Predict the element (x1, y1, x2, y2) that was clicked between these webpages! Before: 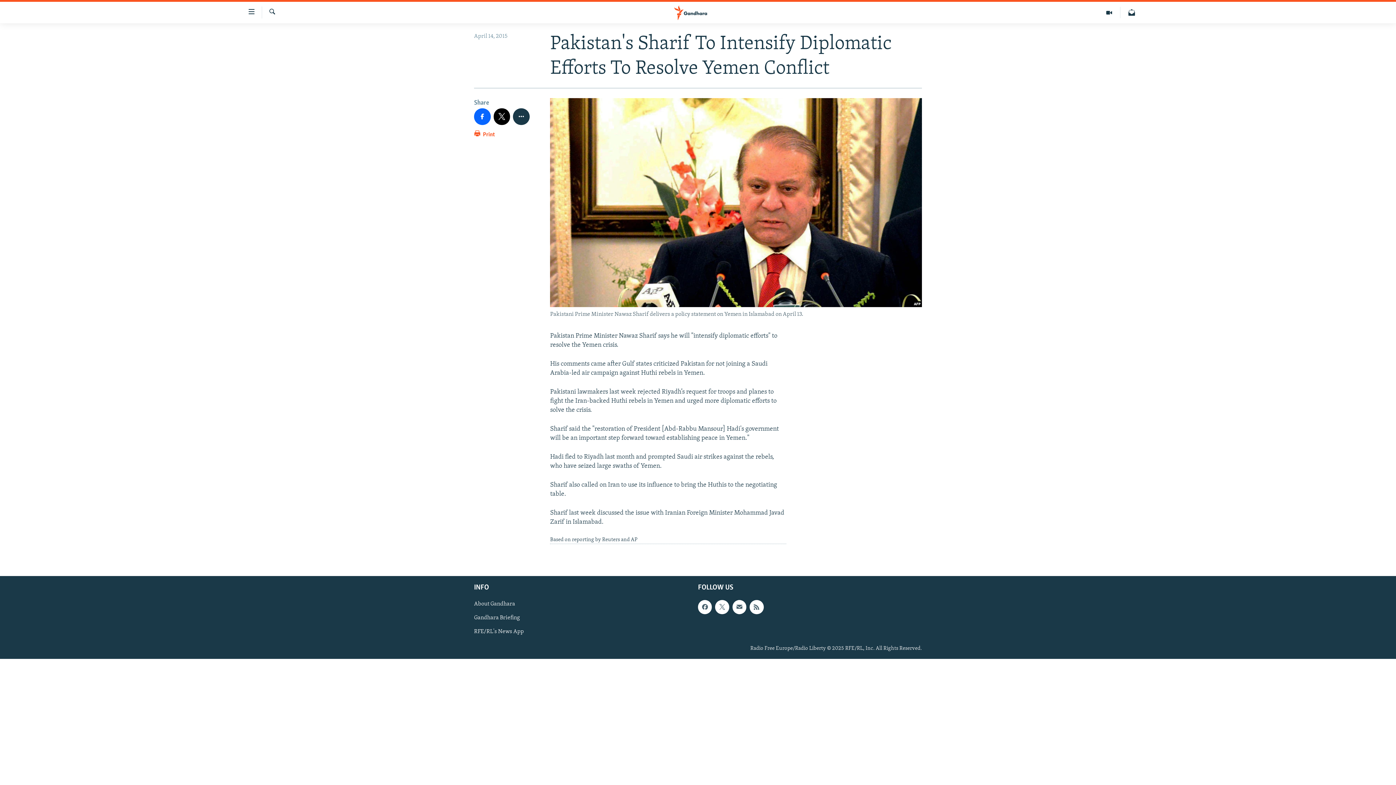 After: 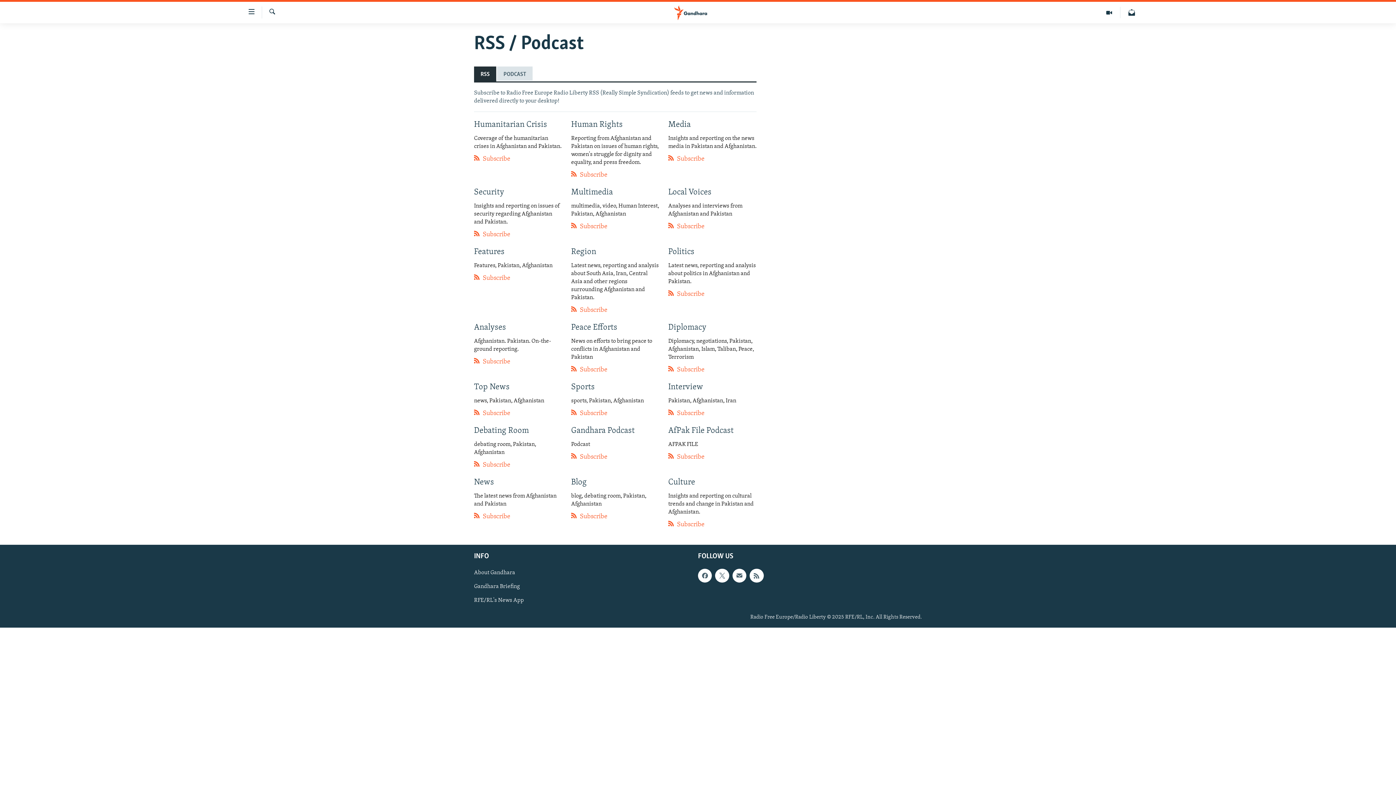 Action: bbox: (749, 600, 763, 614)